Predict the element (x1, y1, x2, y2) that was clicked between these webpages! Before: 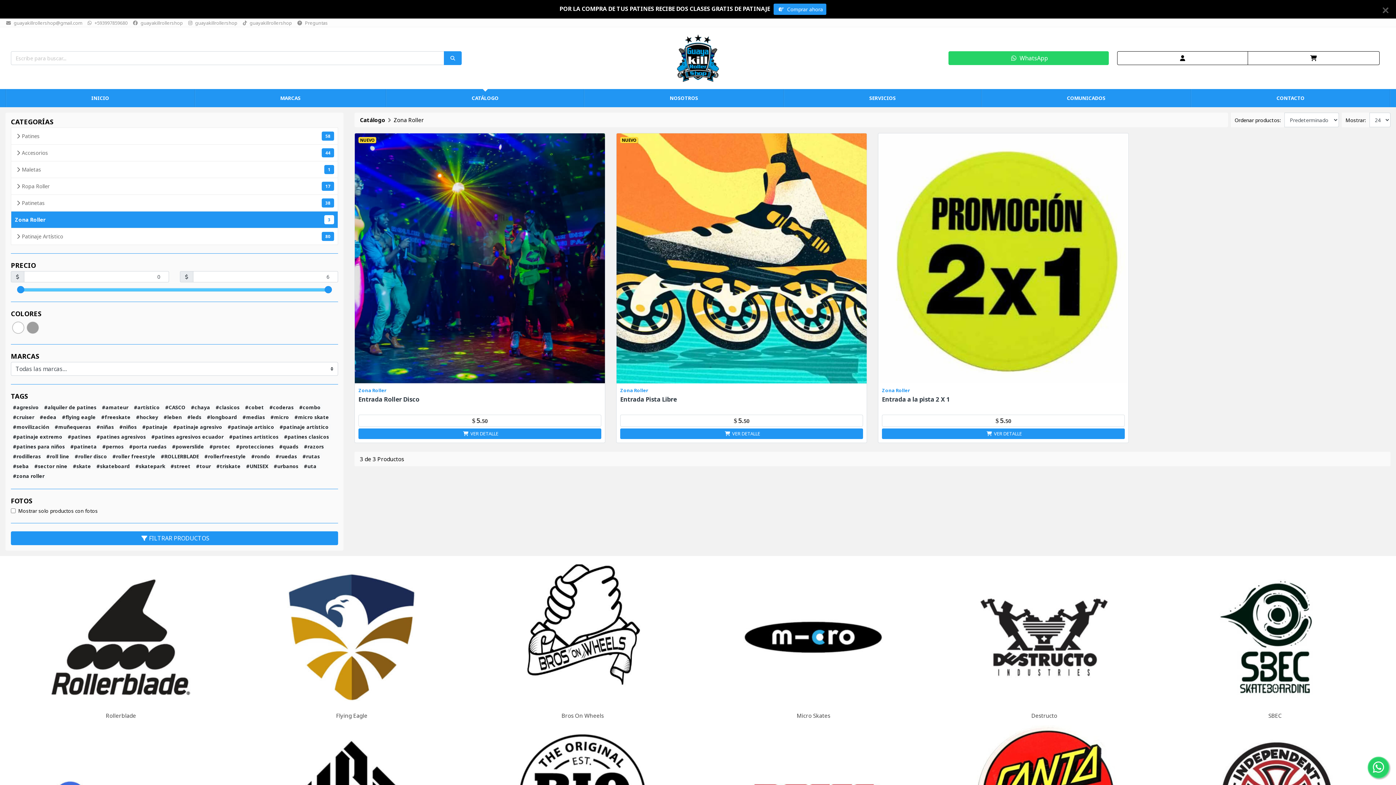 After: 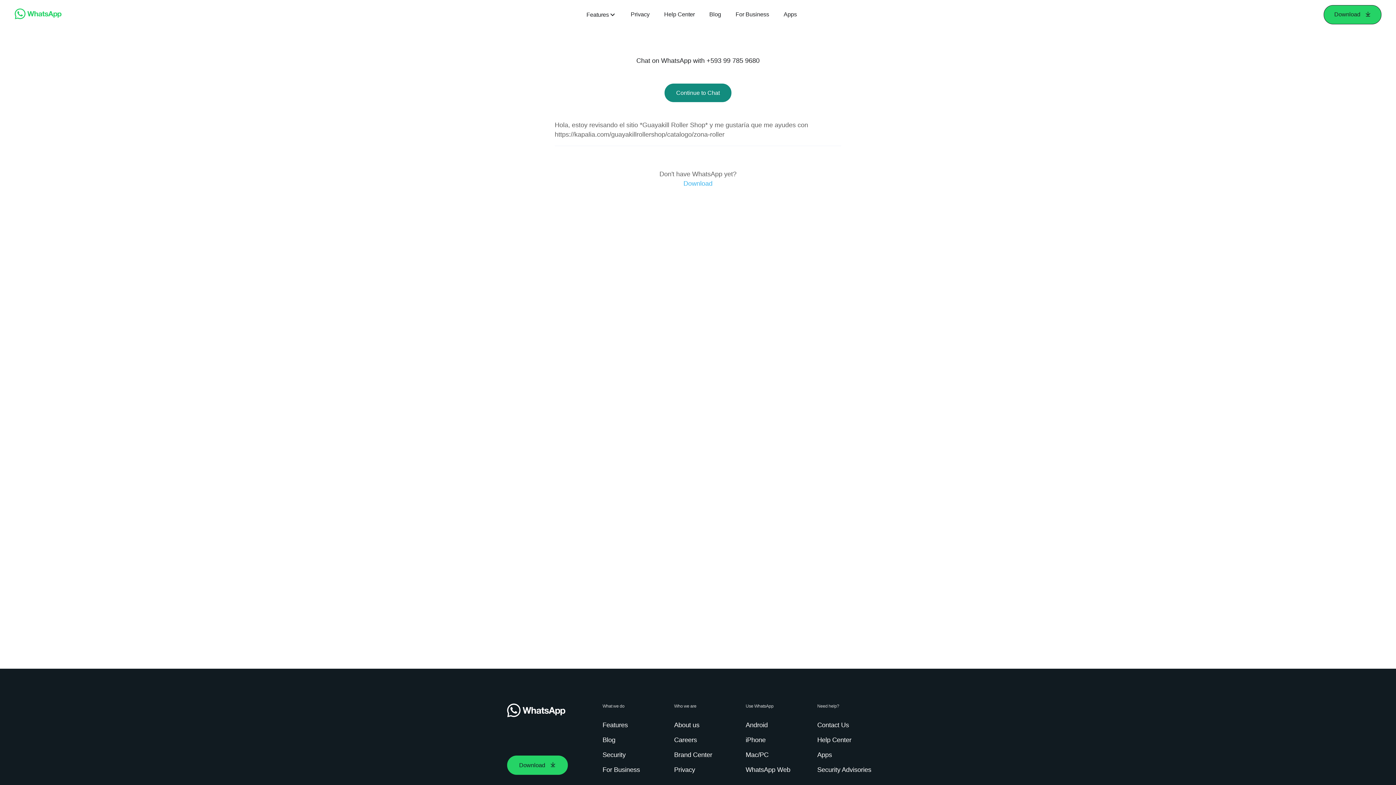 Action: bbox: (948, 51, 1109, 65) label:  WhatsApp